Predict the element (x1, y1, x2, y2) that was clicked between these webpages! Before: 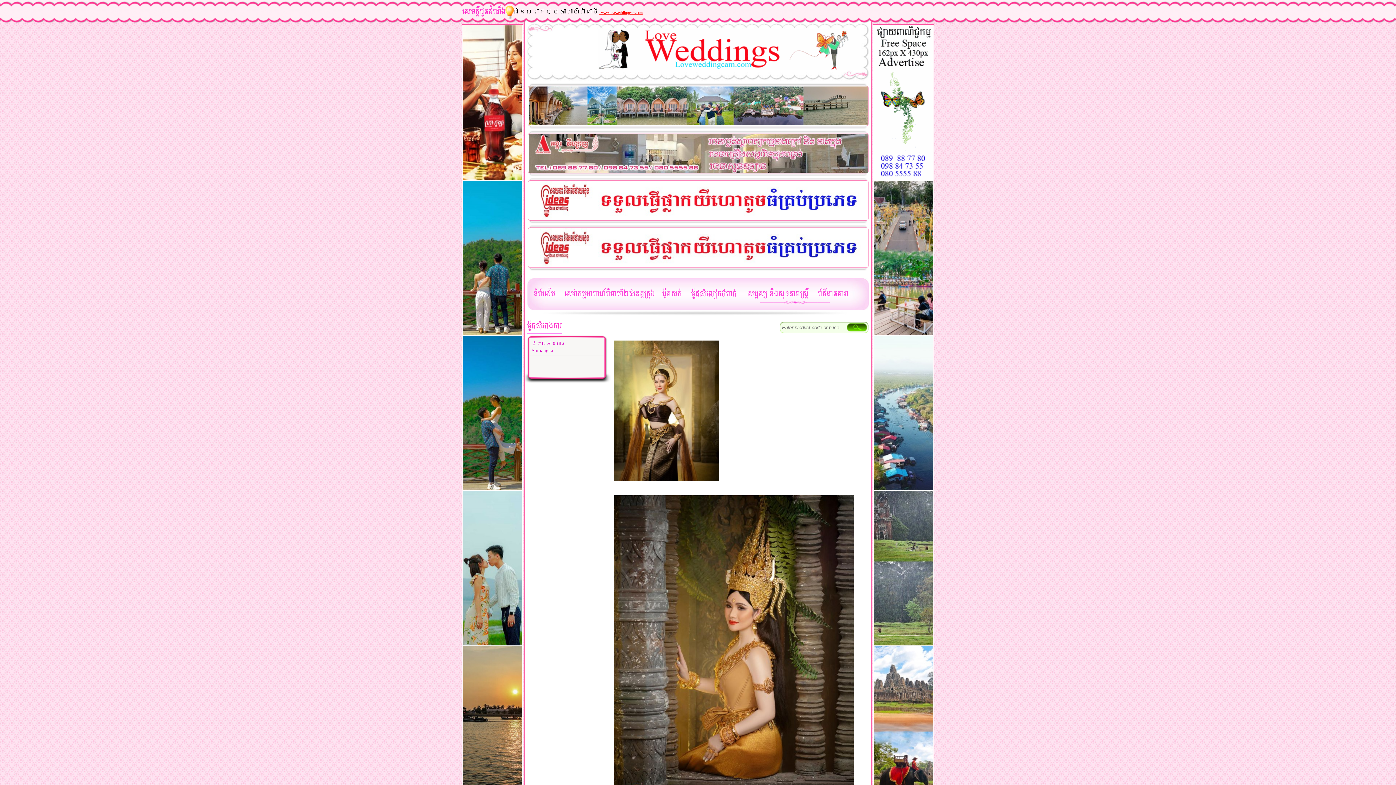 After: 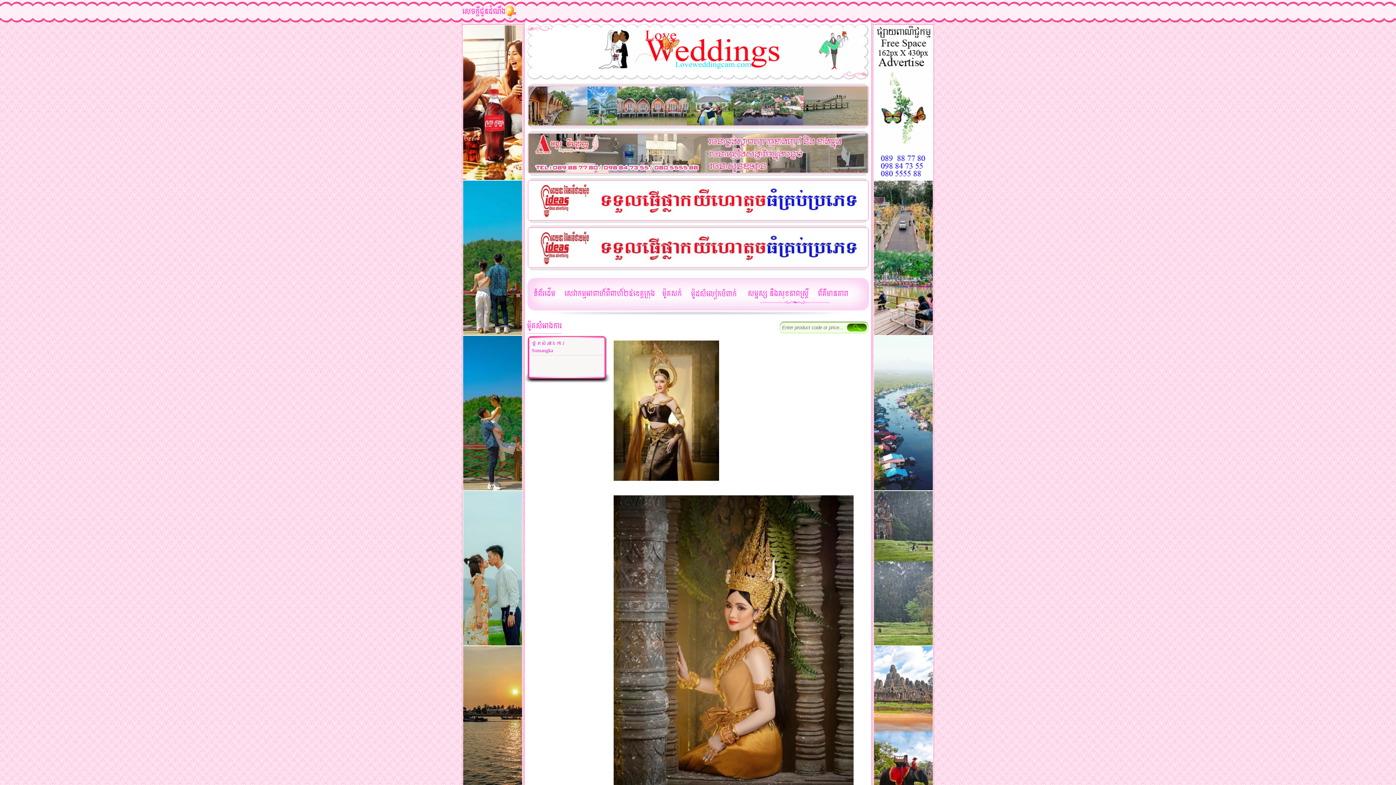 Action: bbox: (524, 225, 871, 270)